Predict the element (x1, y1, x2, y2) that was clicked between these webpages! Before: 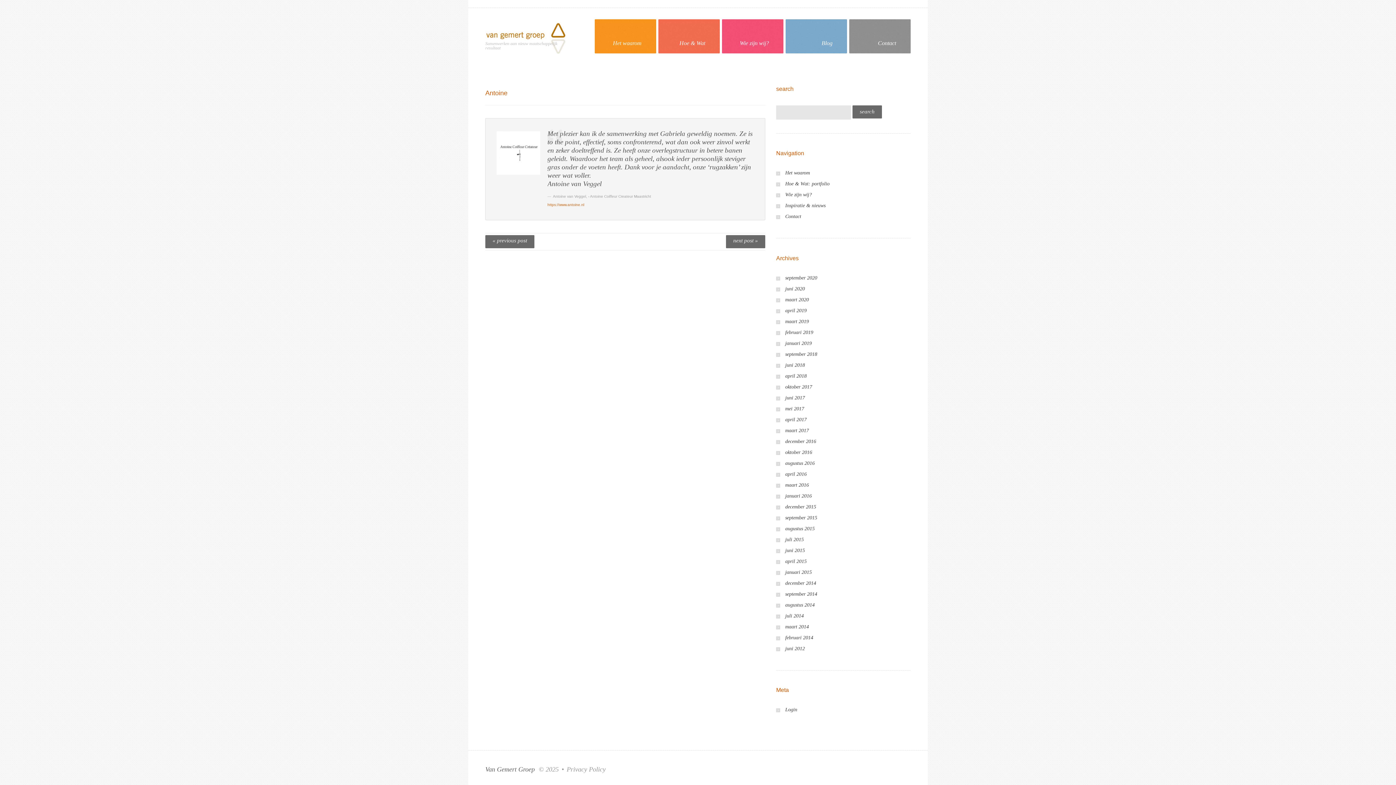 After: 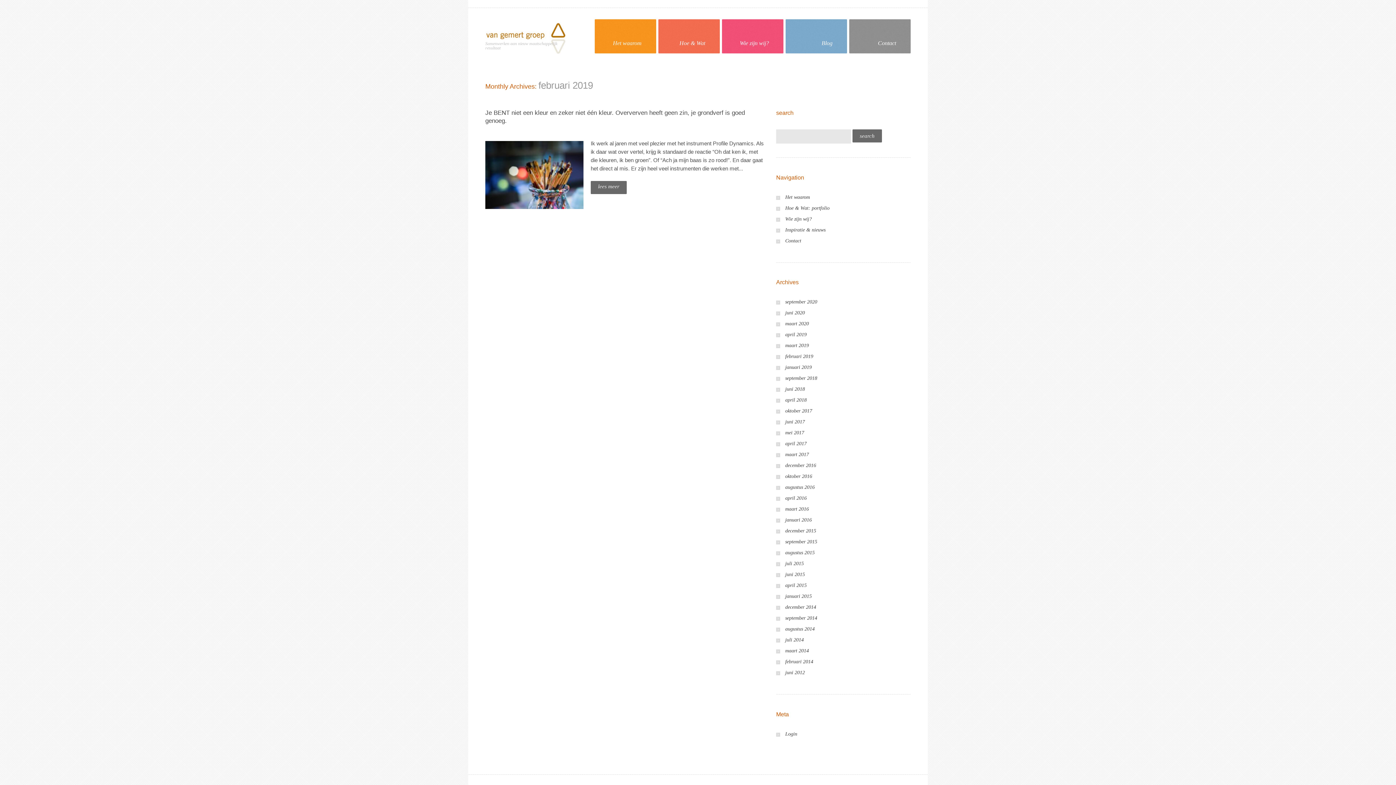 Action: label: februari 2019 bbox: (785, 329, 813, 335)